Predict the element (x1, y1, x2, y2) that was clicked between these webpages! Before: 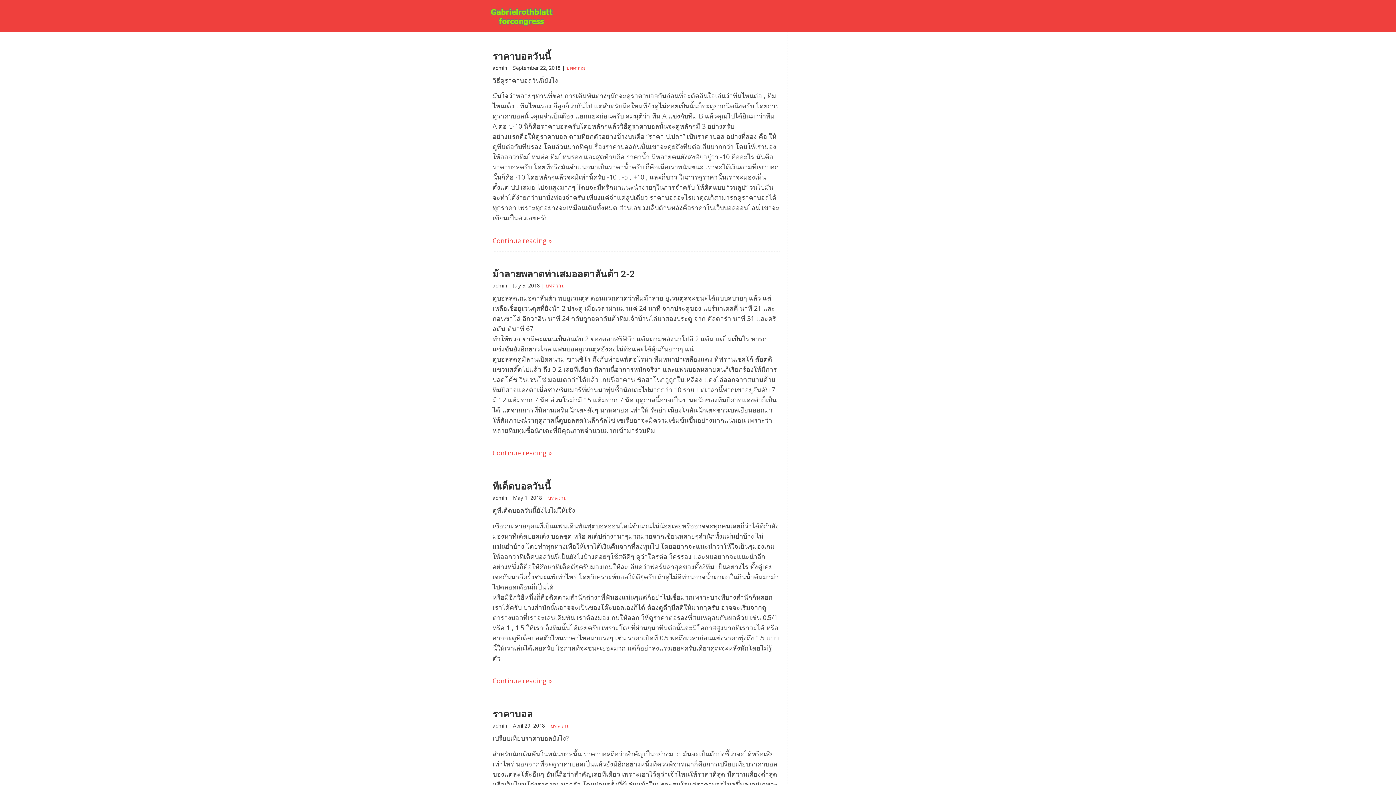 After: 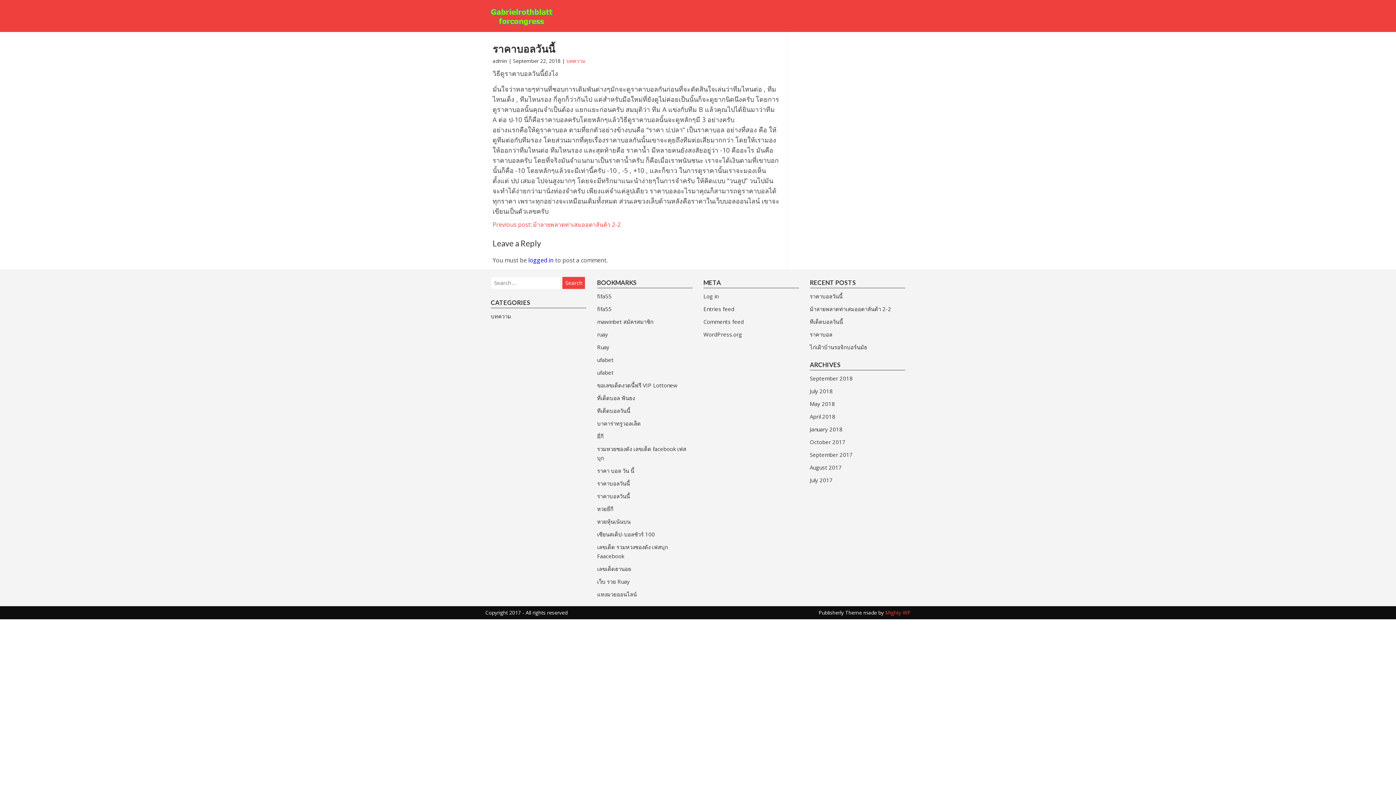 Action: bbox: (492, 236, 552, 244) label: Continue reading »